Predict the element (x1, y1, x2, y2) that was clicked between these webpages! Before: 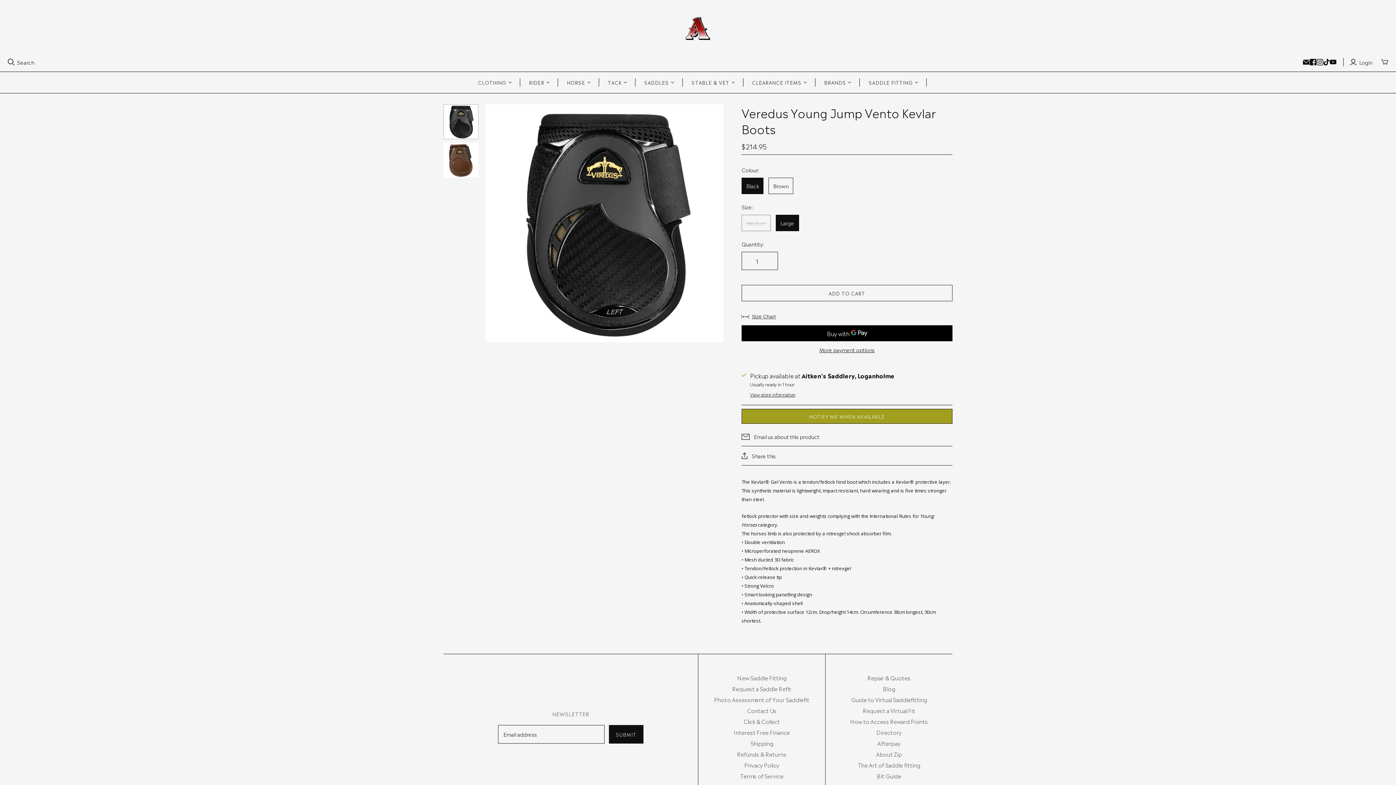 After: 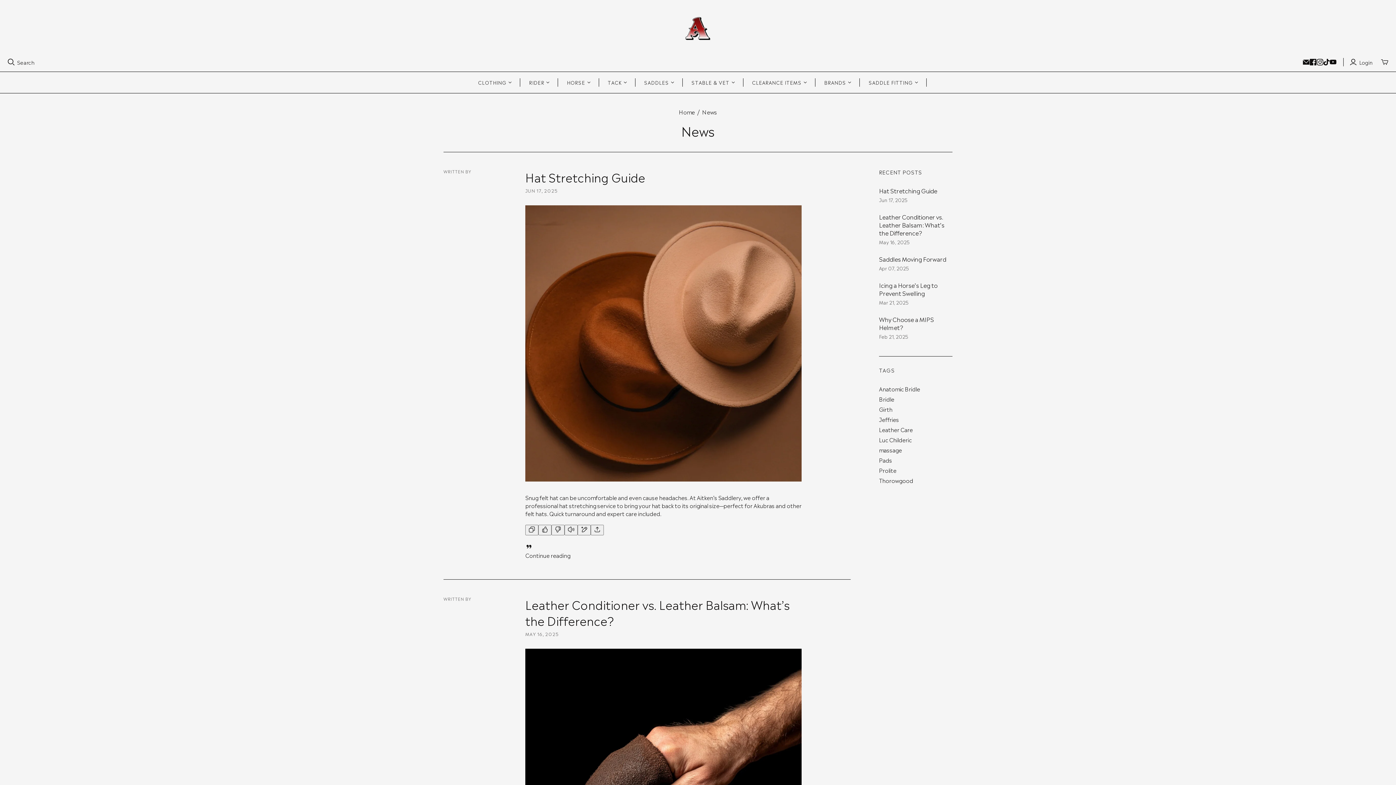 Action: label: Blog bbox: (883, 684, 895, 693)